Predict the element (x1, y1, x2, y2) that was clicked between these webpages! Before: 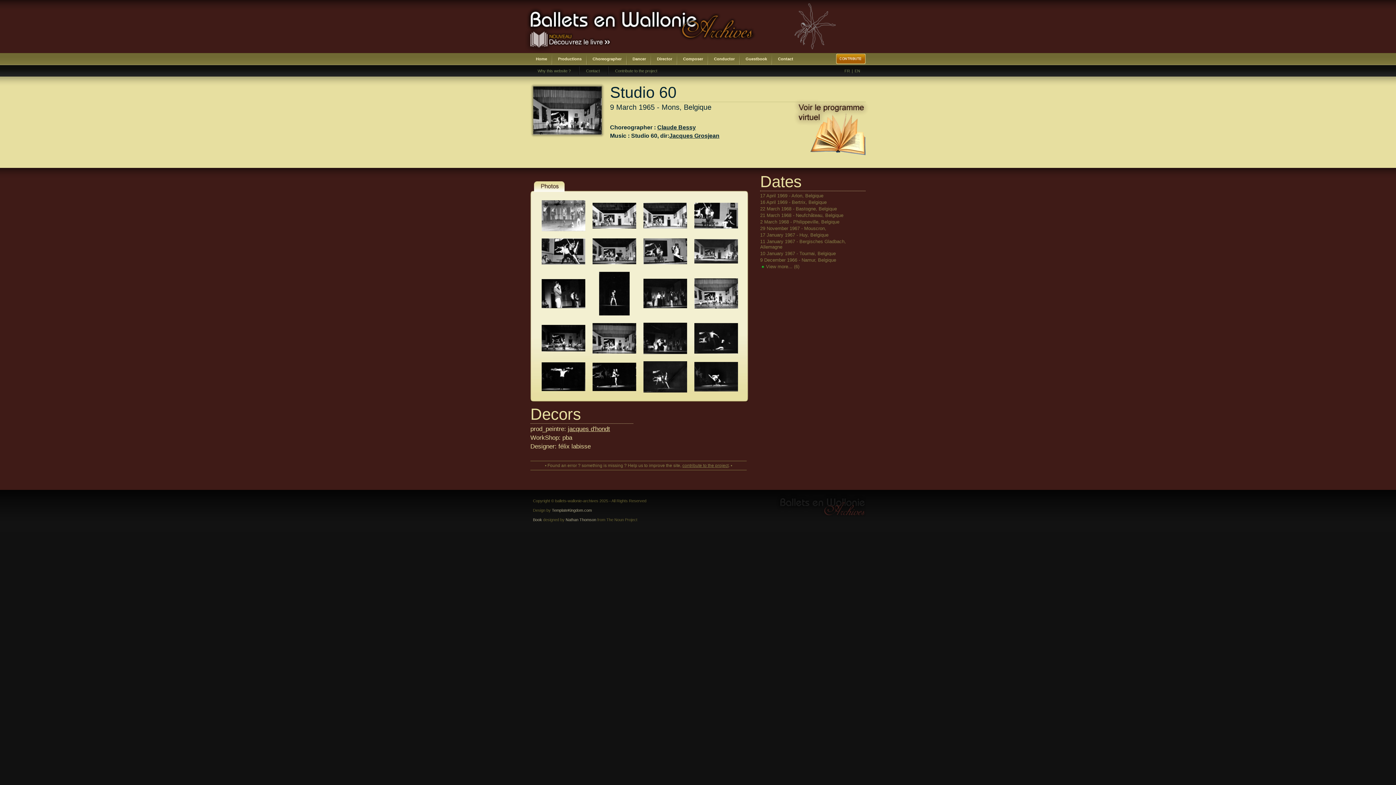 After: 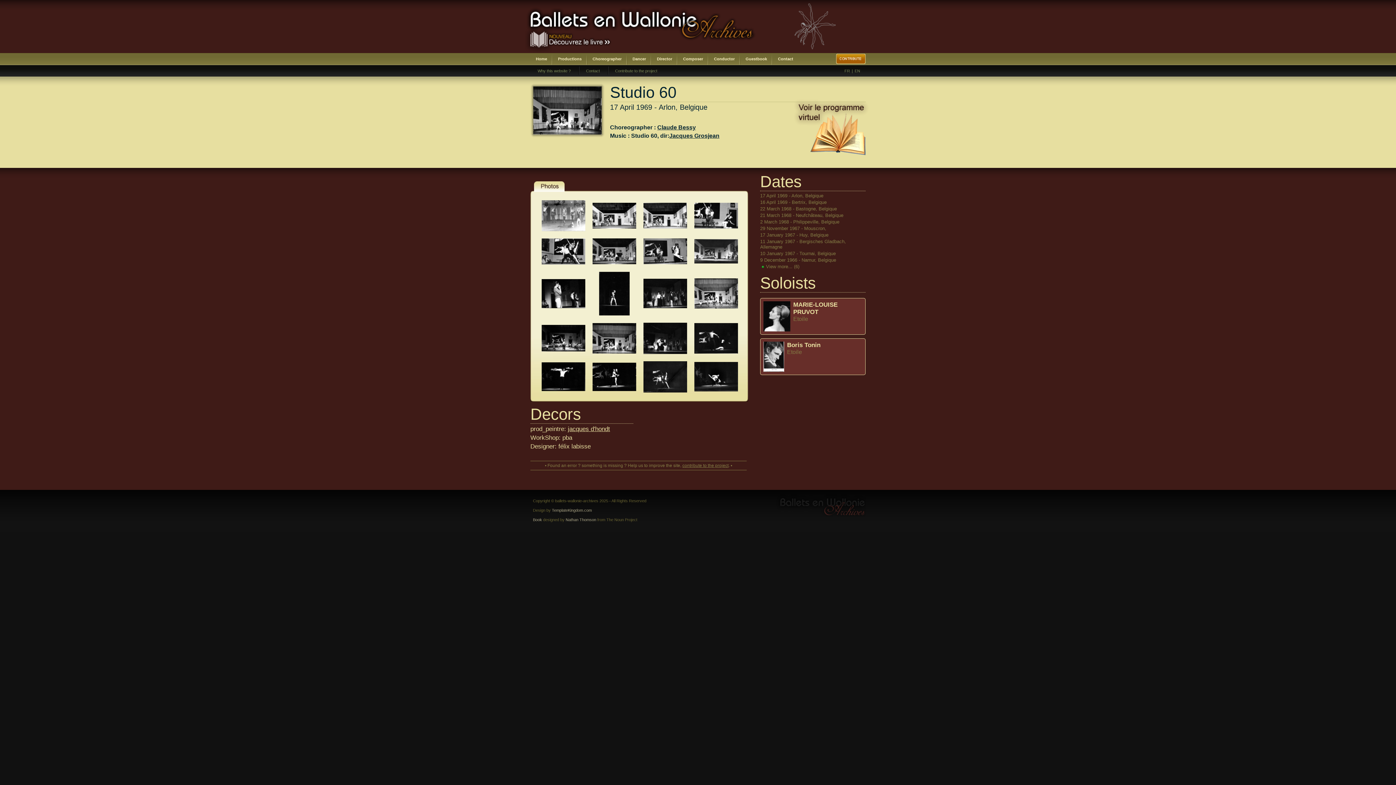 Action: bbox: (760, 193, 865, 198) label: 17 April 1969 - Arlon, Belgique